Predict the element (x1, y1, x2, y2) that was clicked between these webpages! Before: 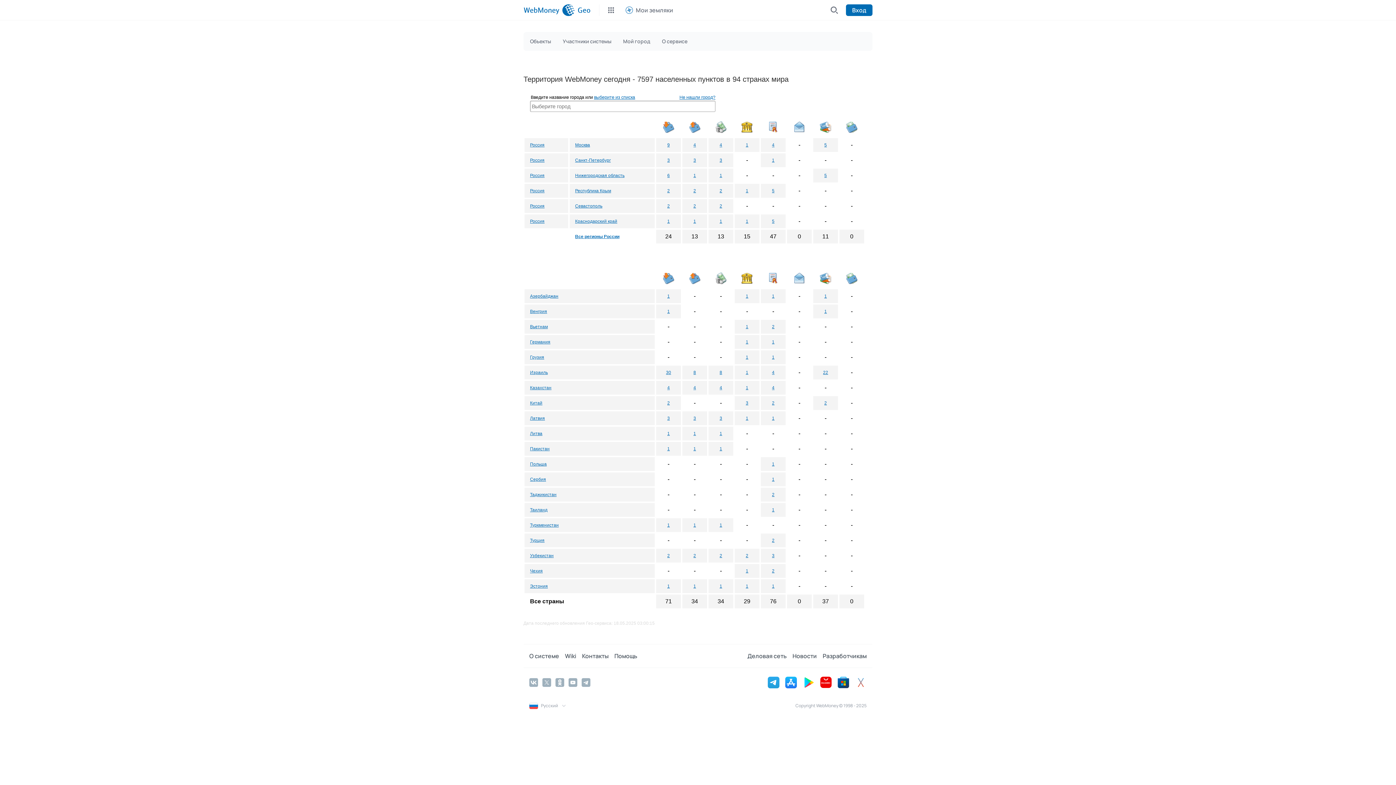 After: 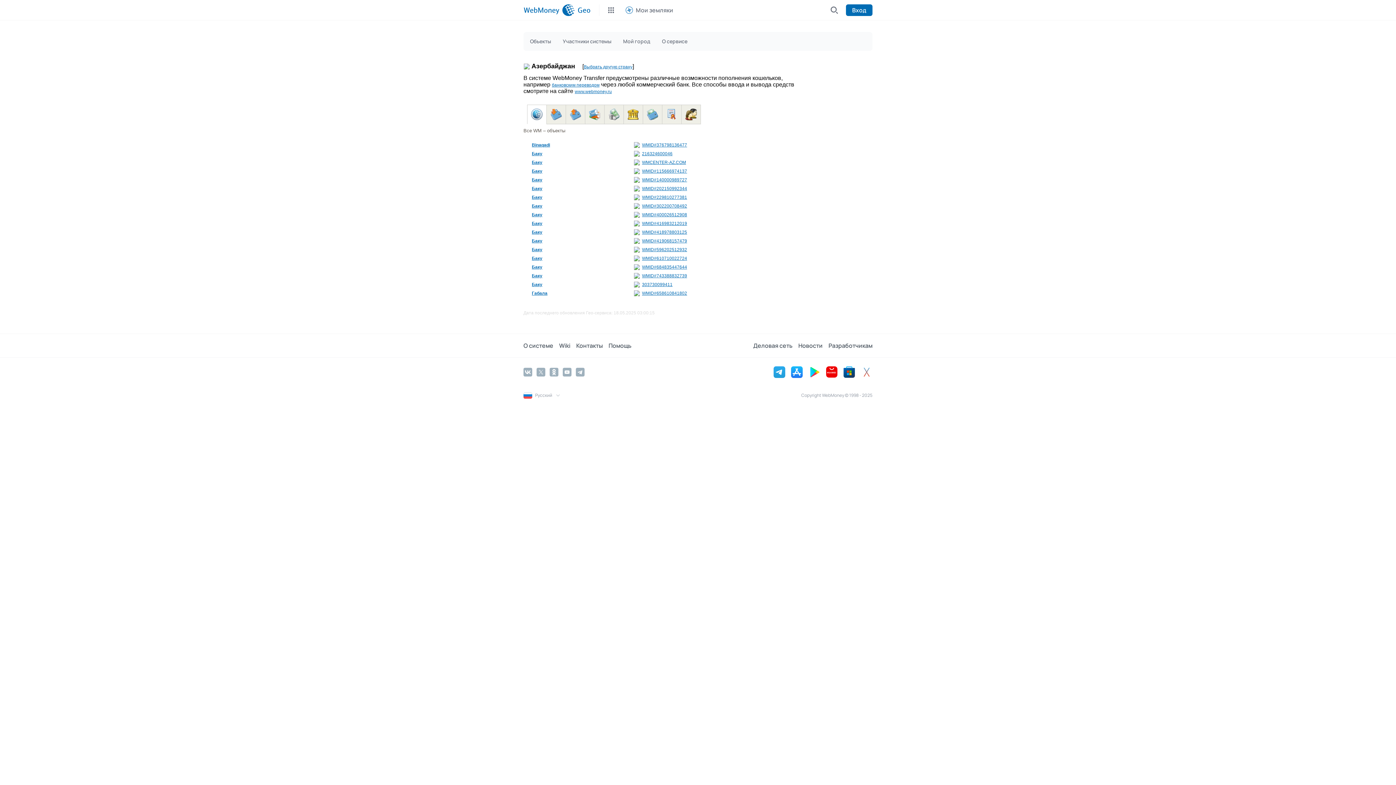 Action: label: Азербайджан bbox: (530, 293, 558, 298)